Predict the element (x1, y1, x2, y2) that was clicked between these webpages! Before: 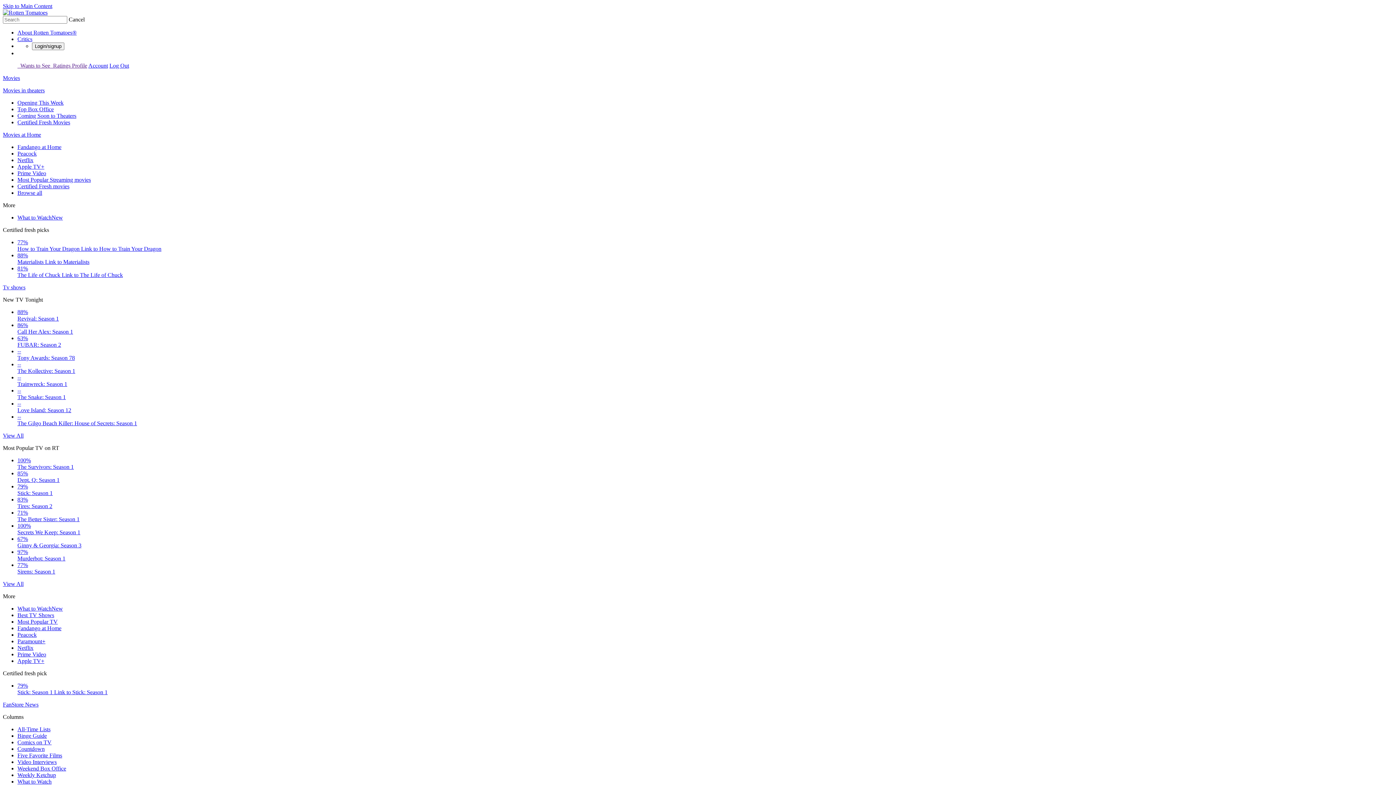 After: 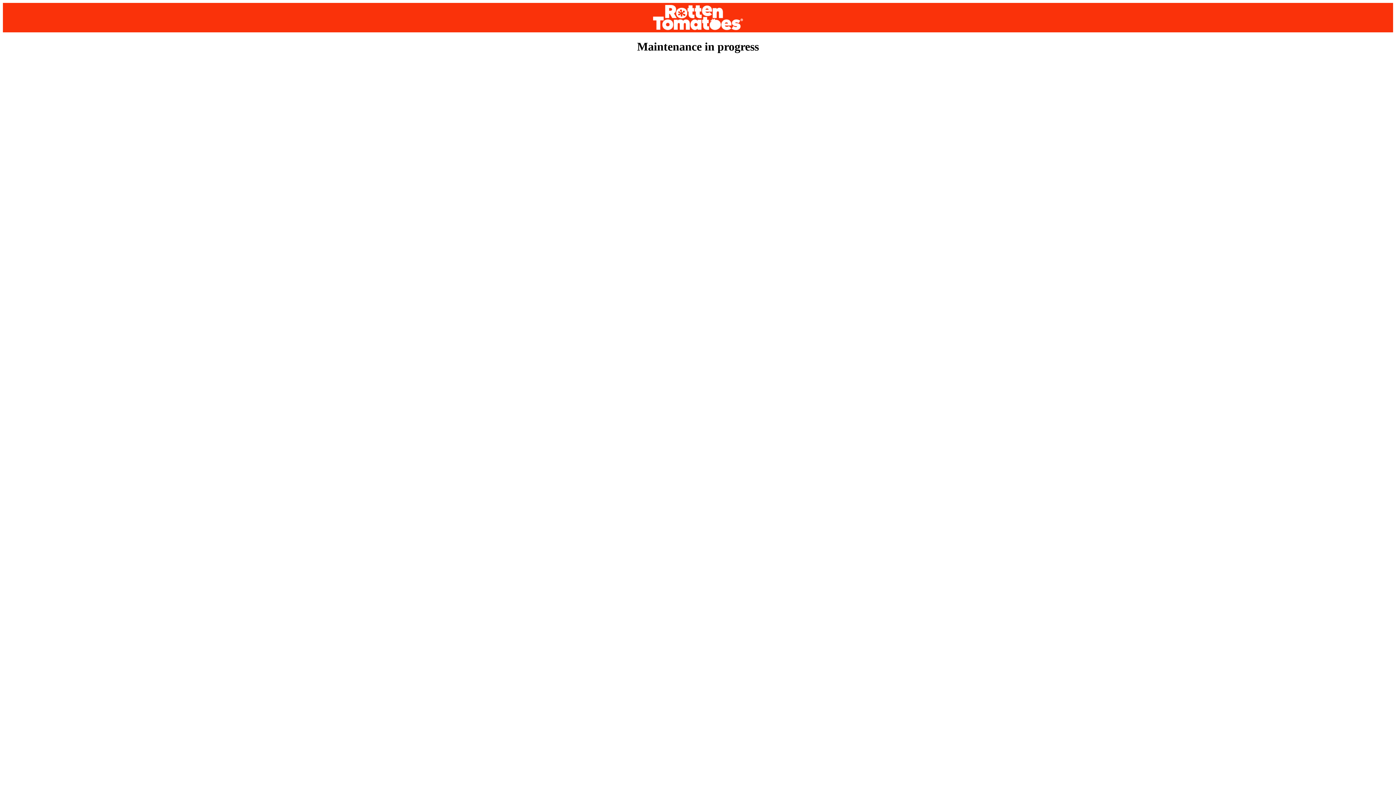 Action: bbox: (17, 157, 33, 163) label: Netflix